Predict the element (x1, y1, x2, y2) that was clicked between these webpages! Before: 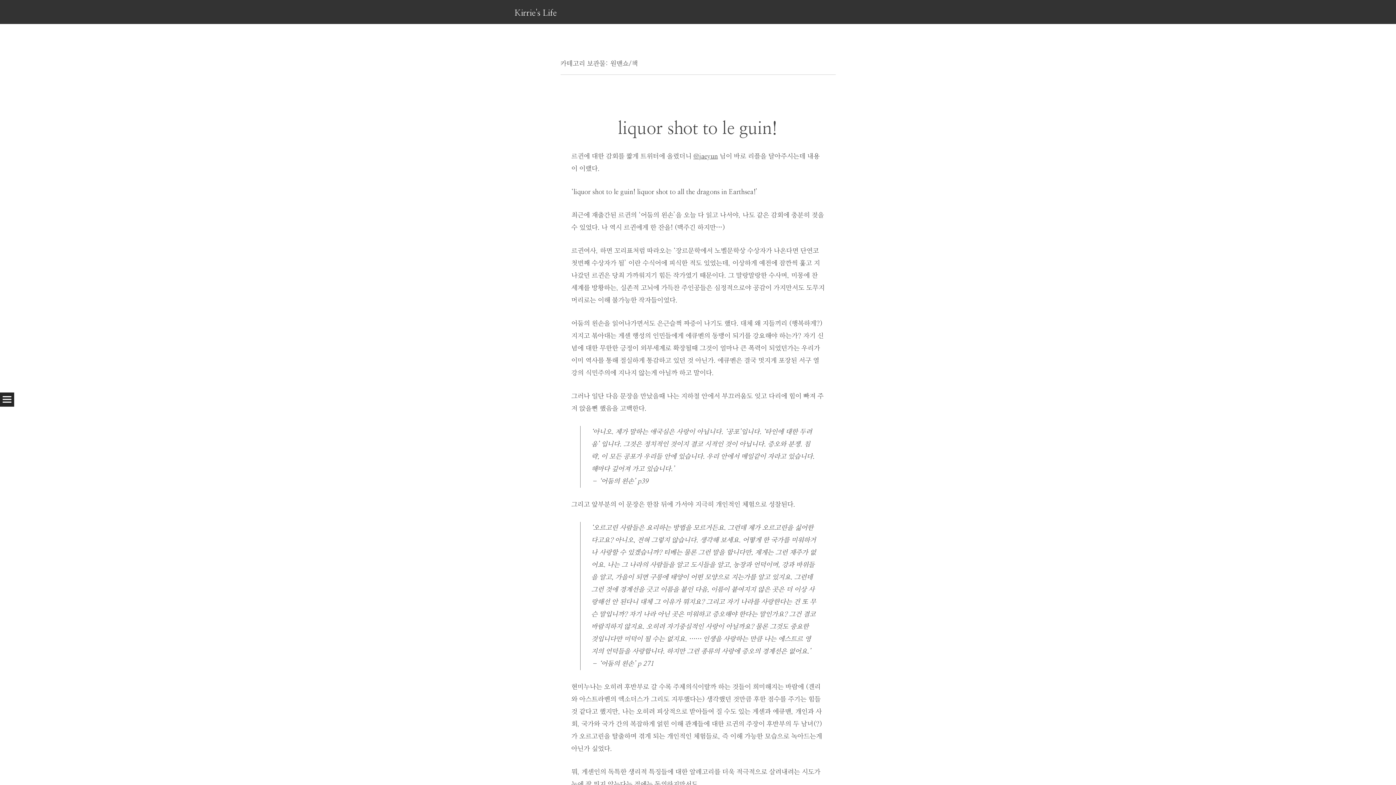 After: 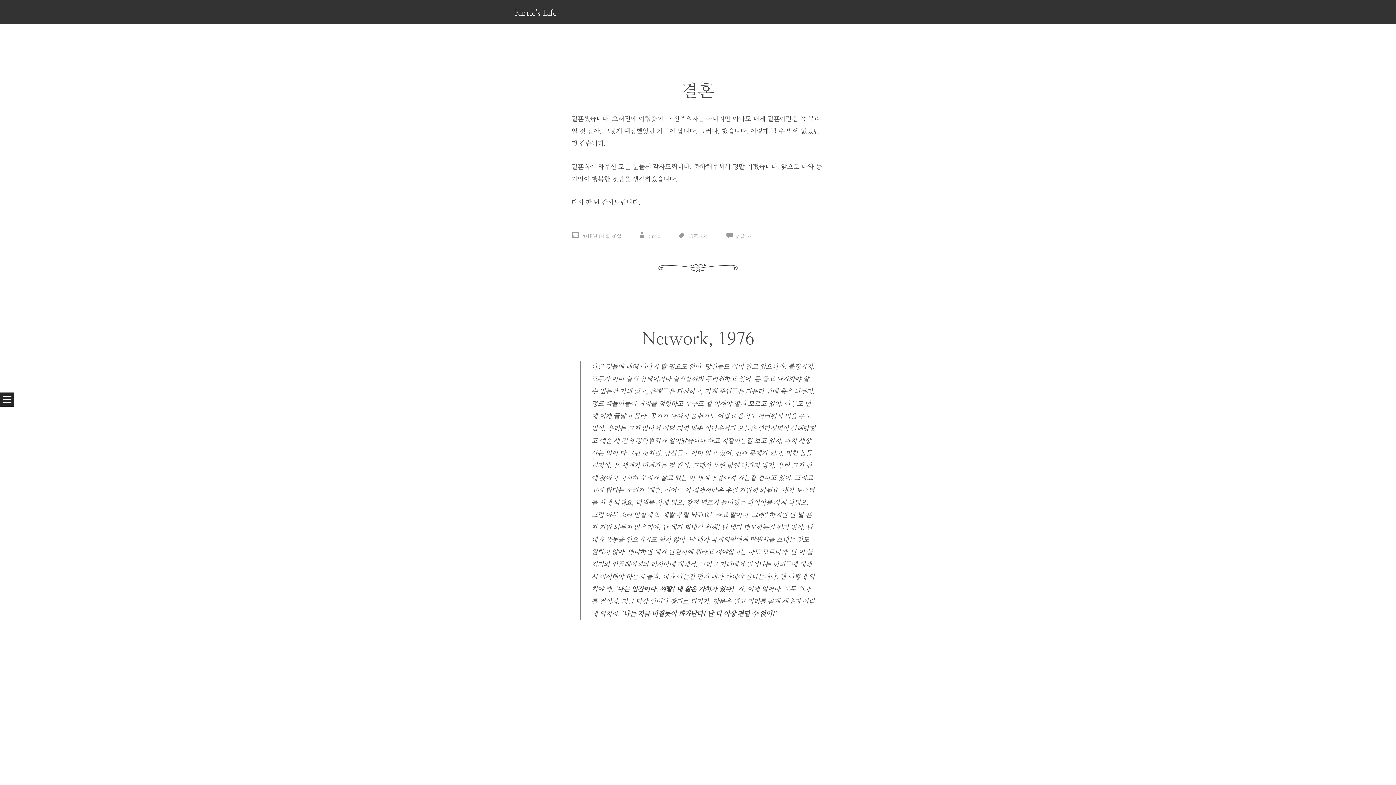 Action: label: Kirrie's Life bbox: (514, 9, 557, 17)